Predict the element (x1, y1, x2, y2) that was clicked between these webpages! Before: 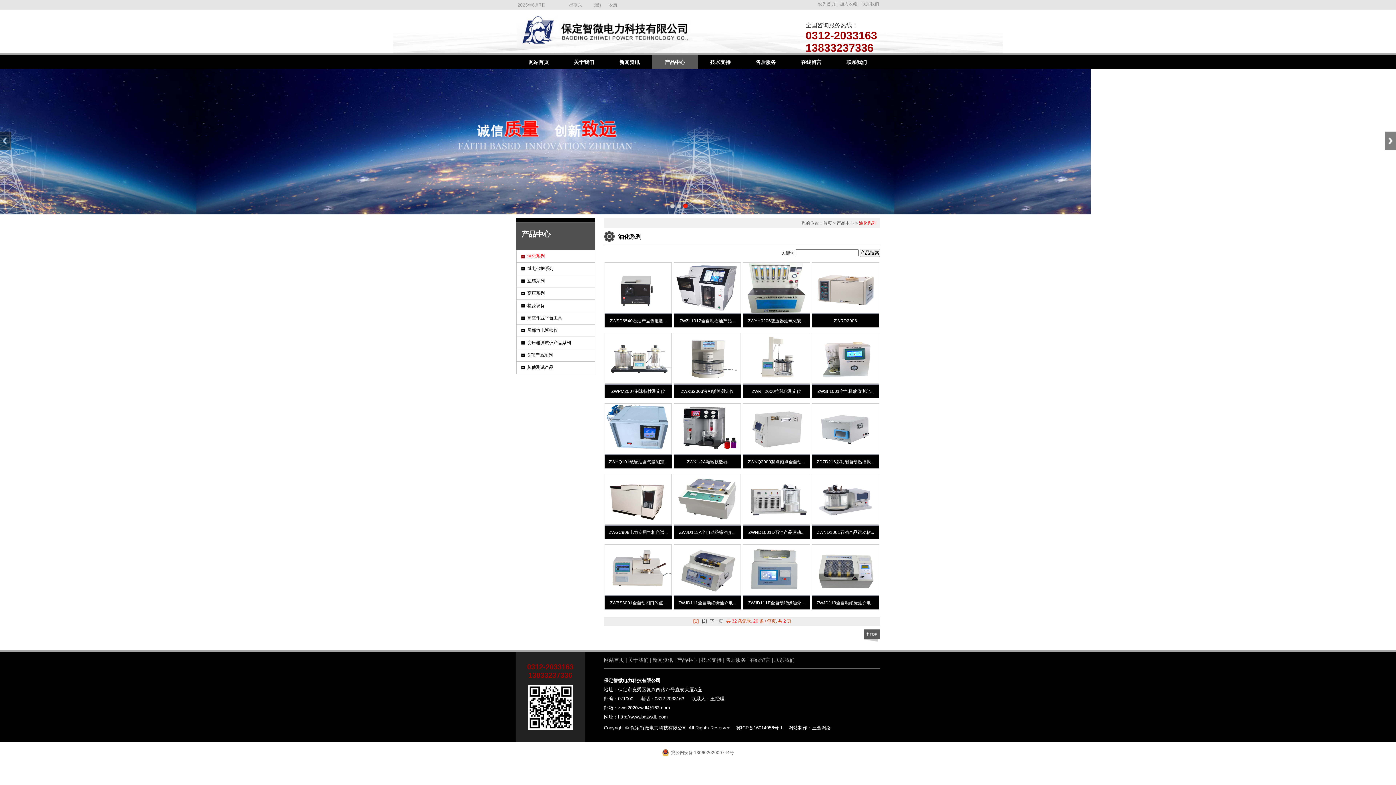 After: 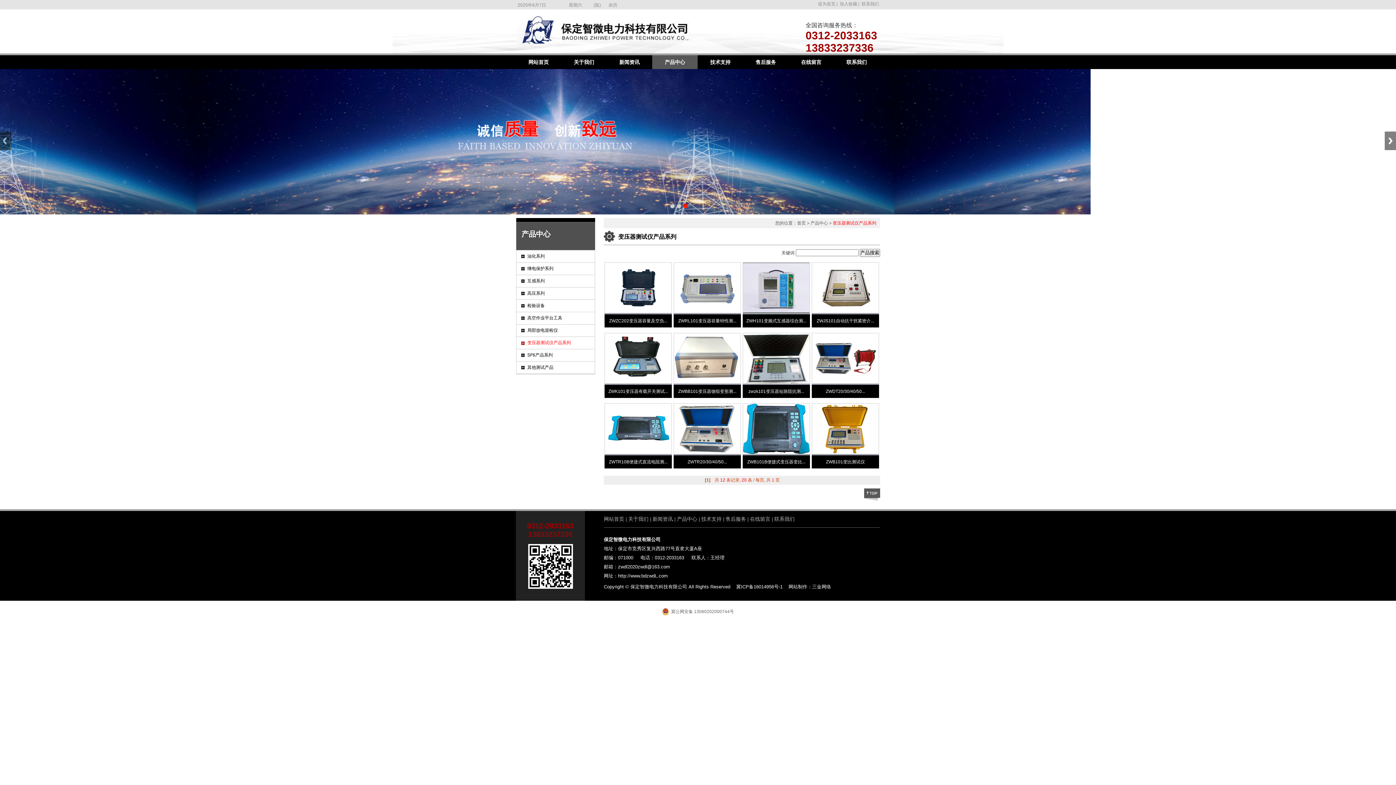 Action: label: 变压器测试仪产品系列 bbox: (516, 337, 594, 349)